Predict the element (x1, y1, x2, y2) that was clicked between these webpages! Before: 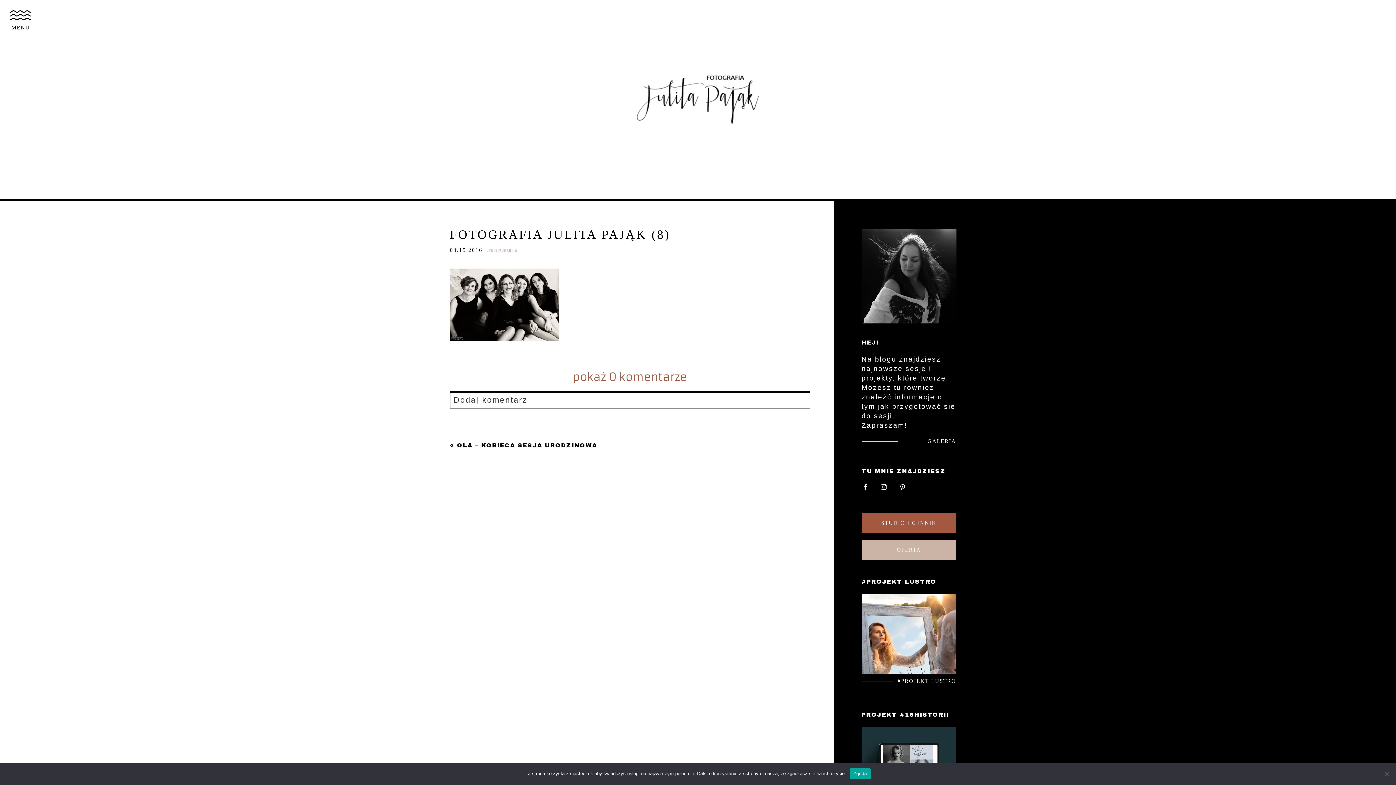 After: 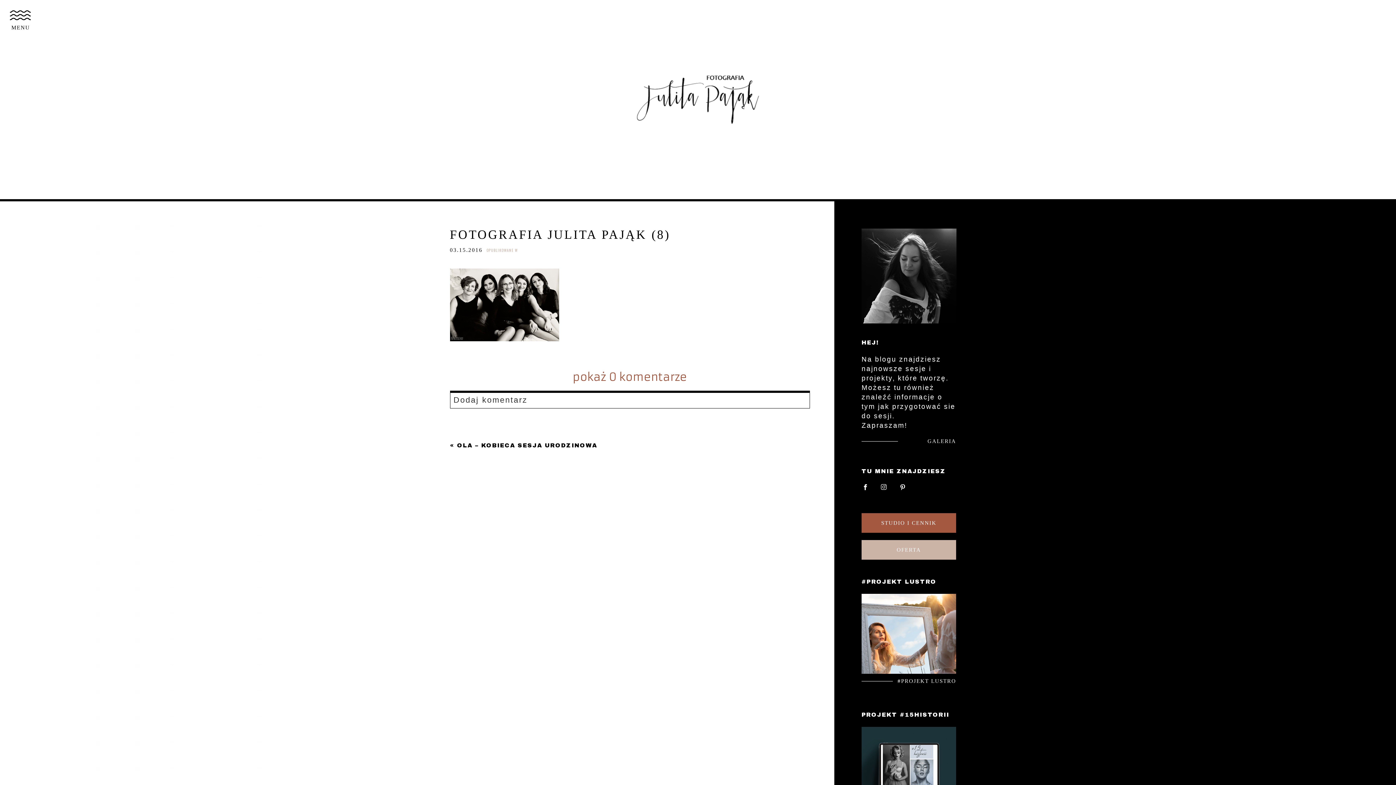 Action: bbox: (849, 768, 870, 779) label: Zgoda